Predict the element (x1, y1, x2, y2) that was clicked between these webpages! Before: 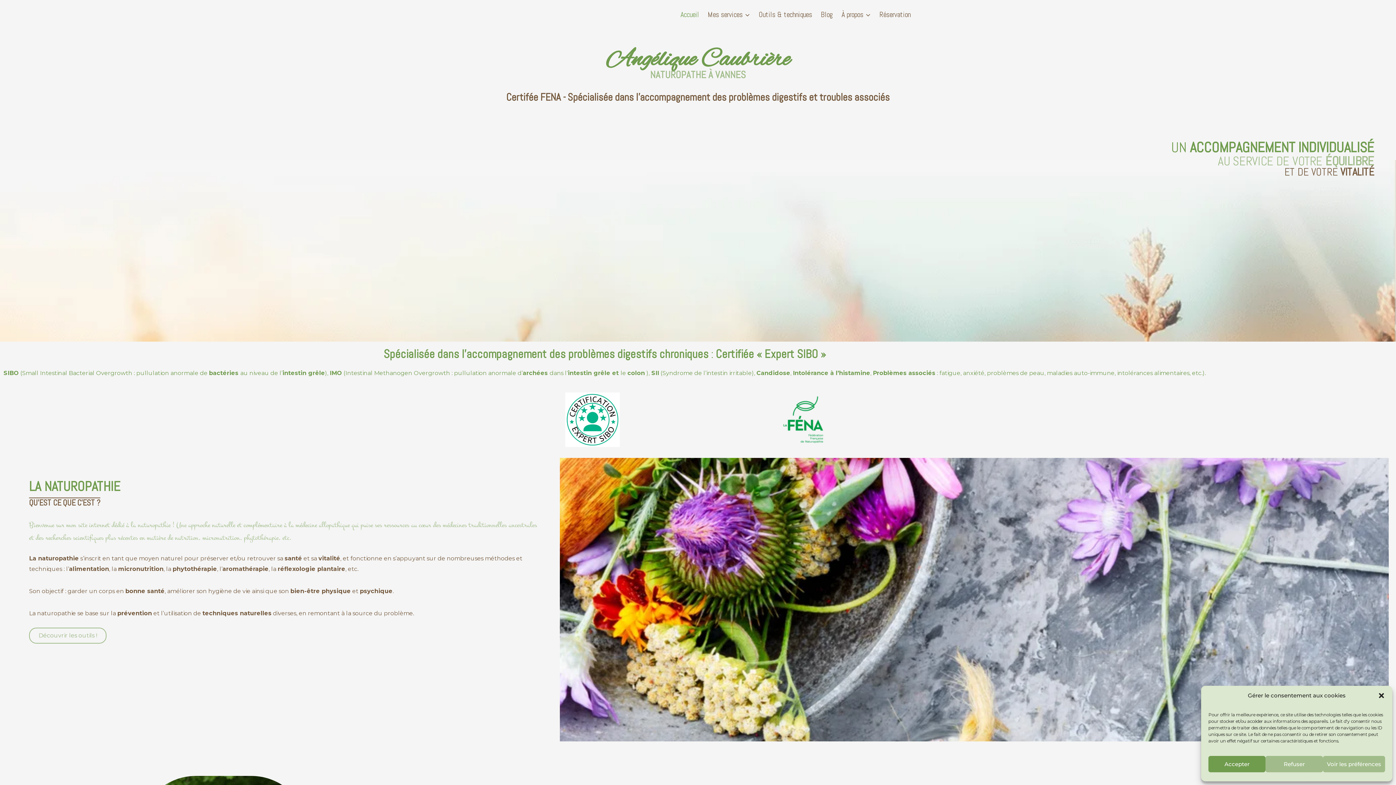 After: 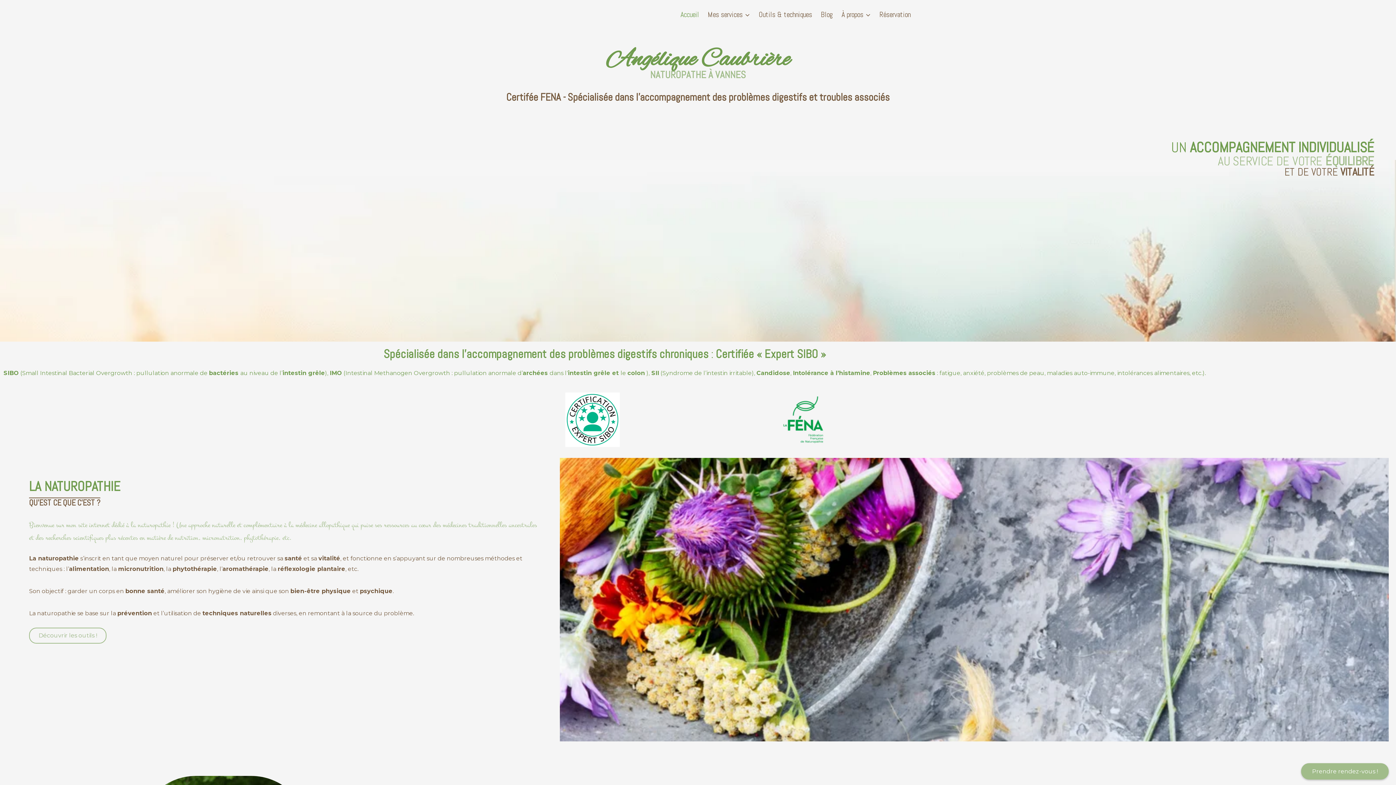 Action: label: Refuser bbox: (1265, 756, 1323, 772)